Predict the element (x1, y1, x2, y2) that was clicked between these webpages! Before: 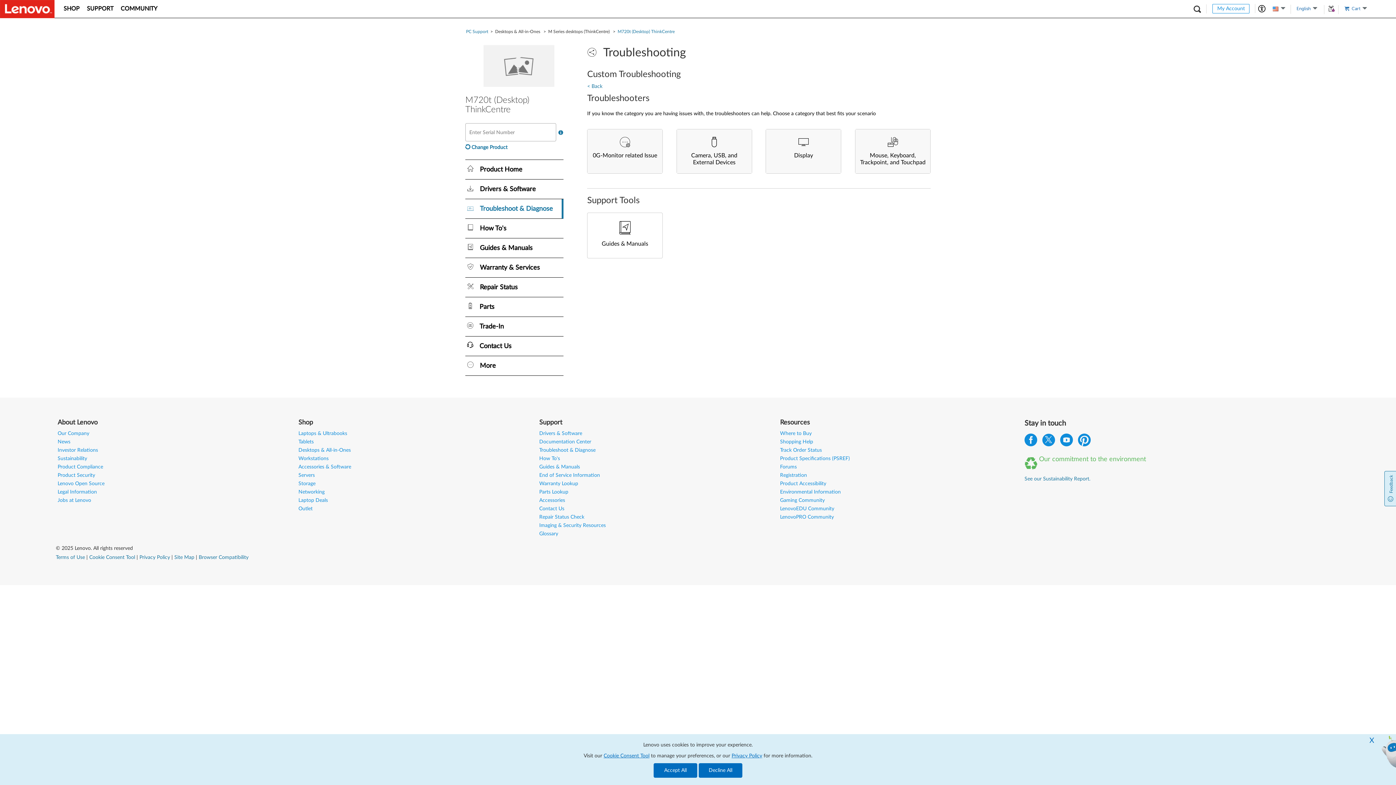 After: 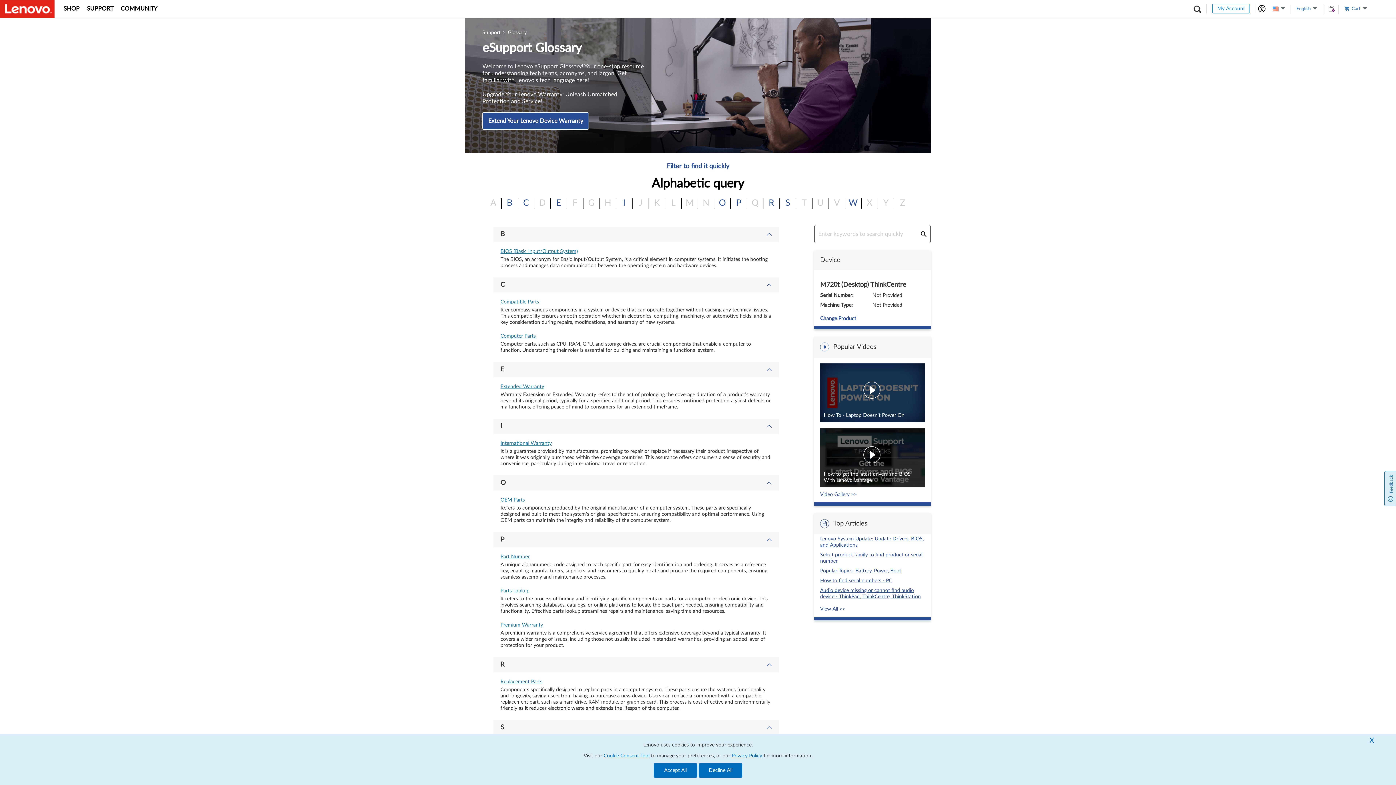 Action: bbox: (539, 531, 558, 536) label: Glossary